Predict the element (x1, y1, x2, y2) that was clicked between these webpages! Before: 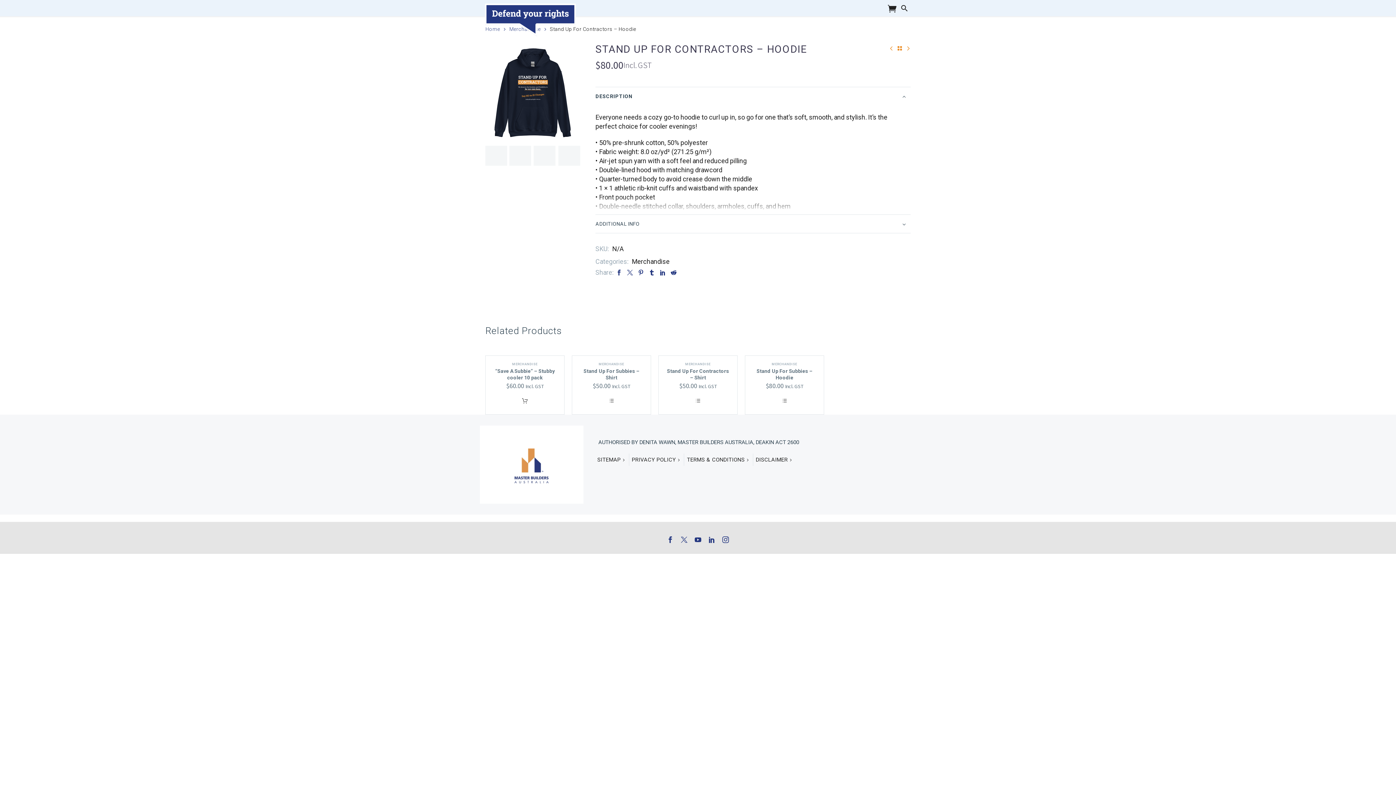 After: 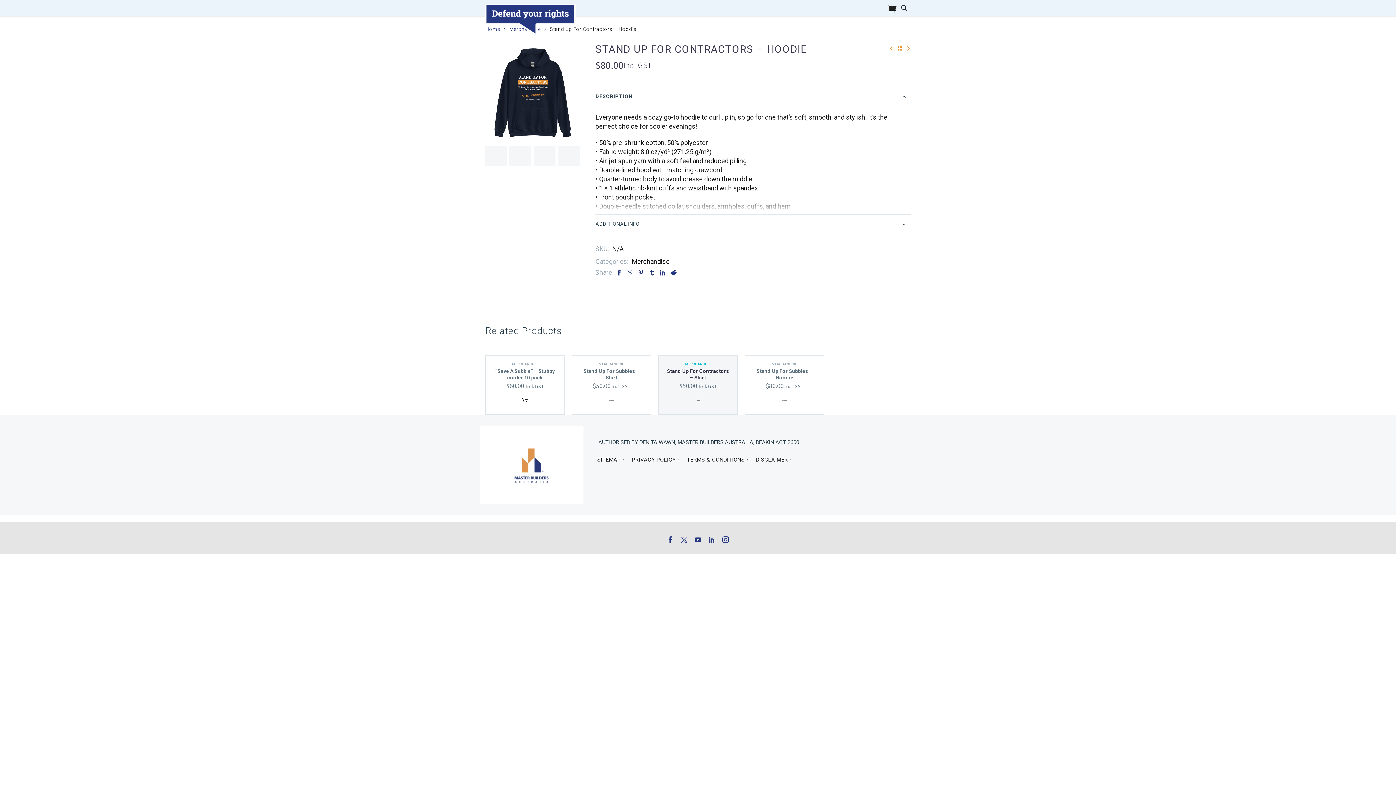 Action: bbox: (685, 362, 710, 366) label: MERCHANDISE